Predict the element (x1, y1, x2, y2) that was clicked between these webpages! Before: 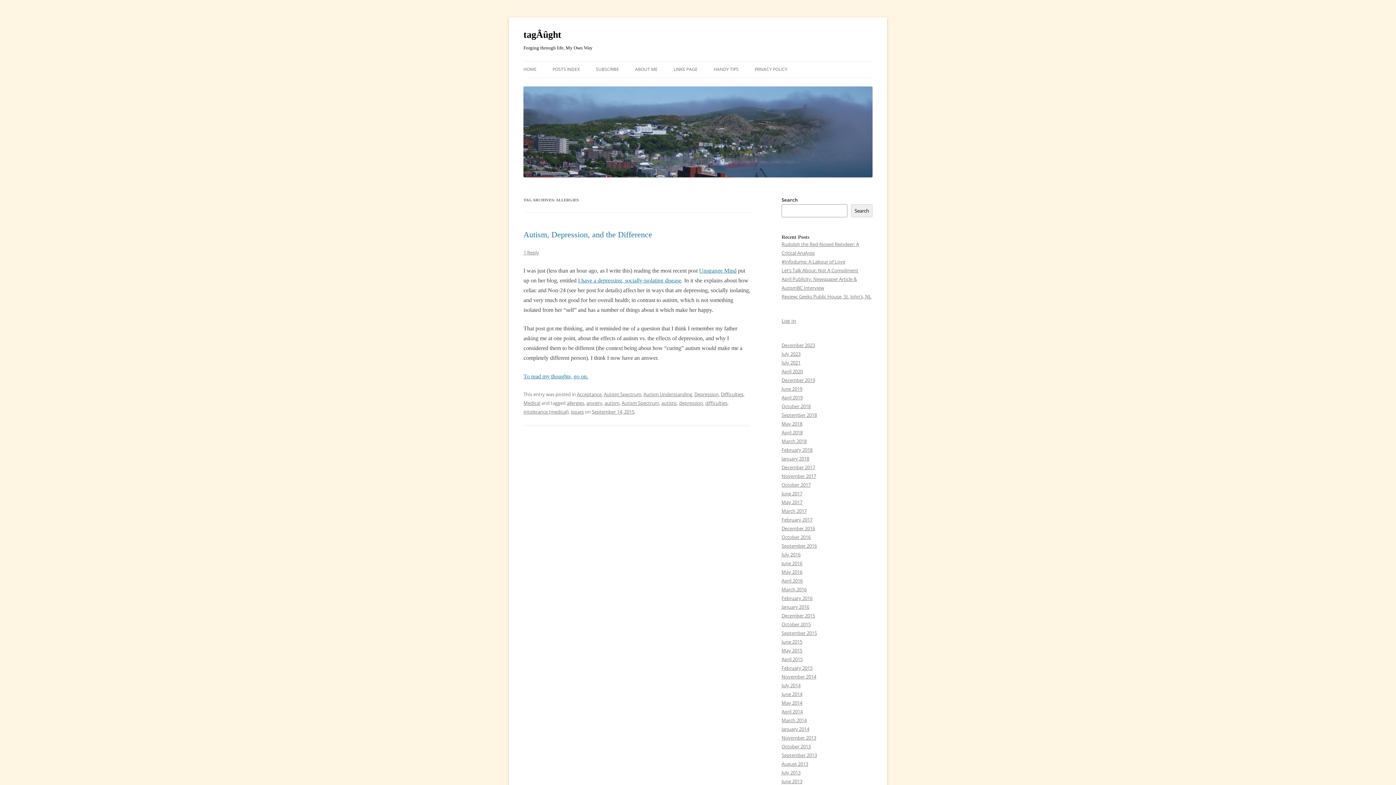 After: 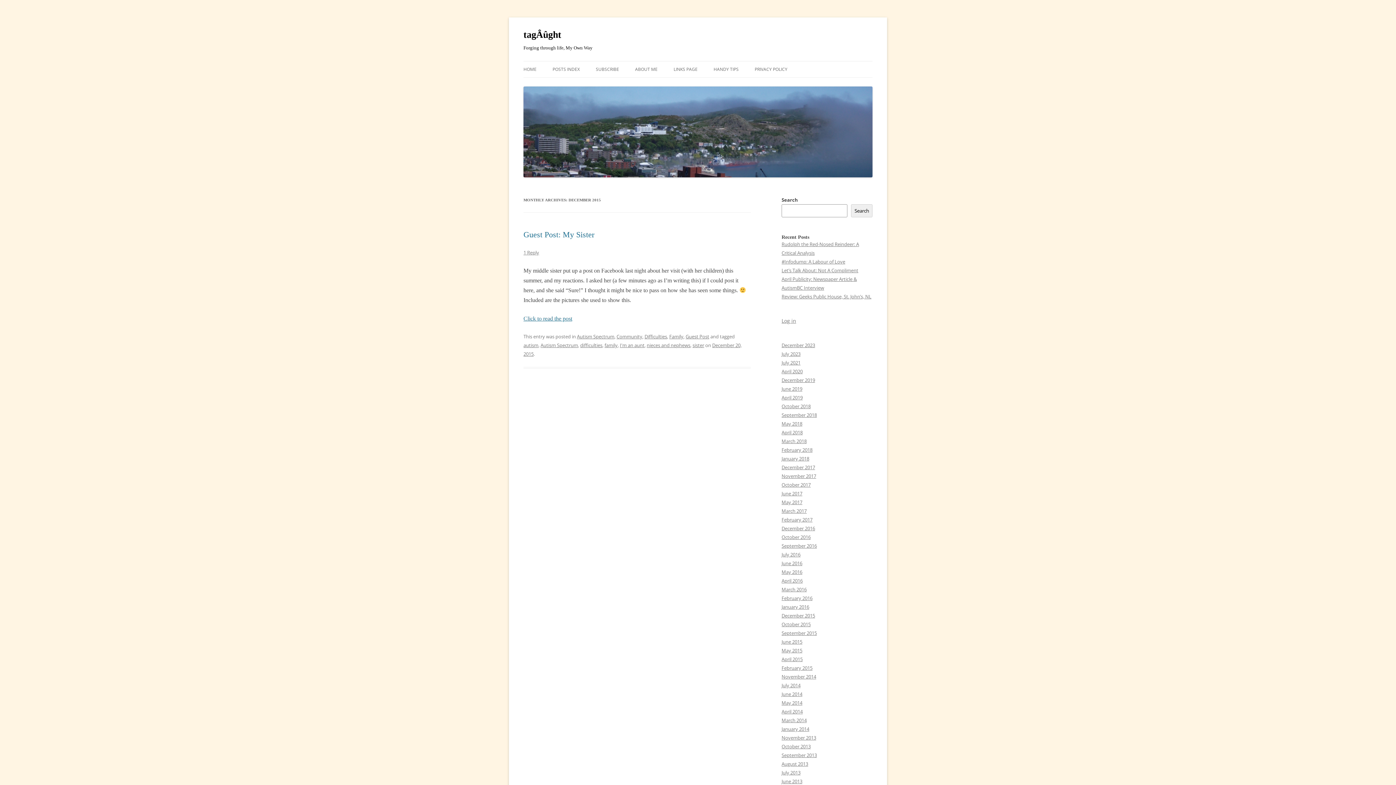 Action: bbox: (781, 612, 815, 619) label: December 2015